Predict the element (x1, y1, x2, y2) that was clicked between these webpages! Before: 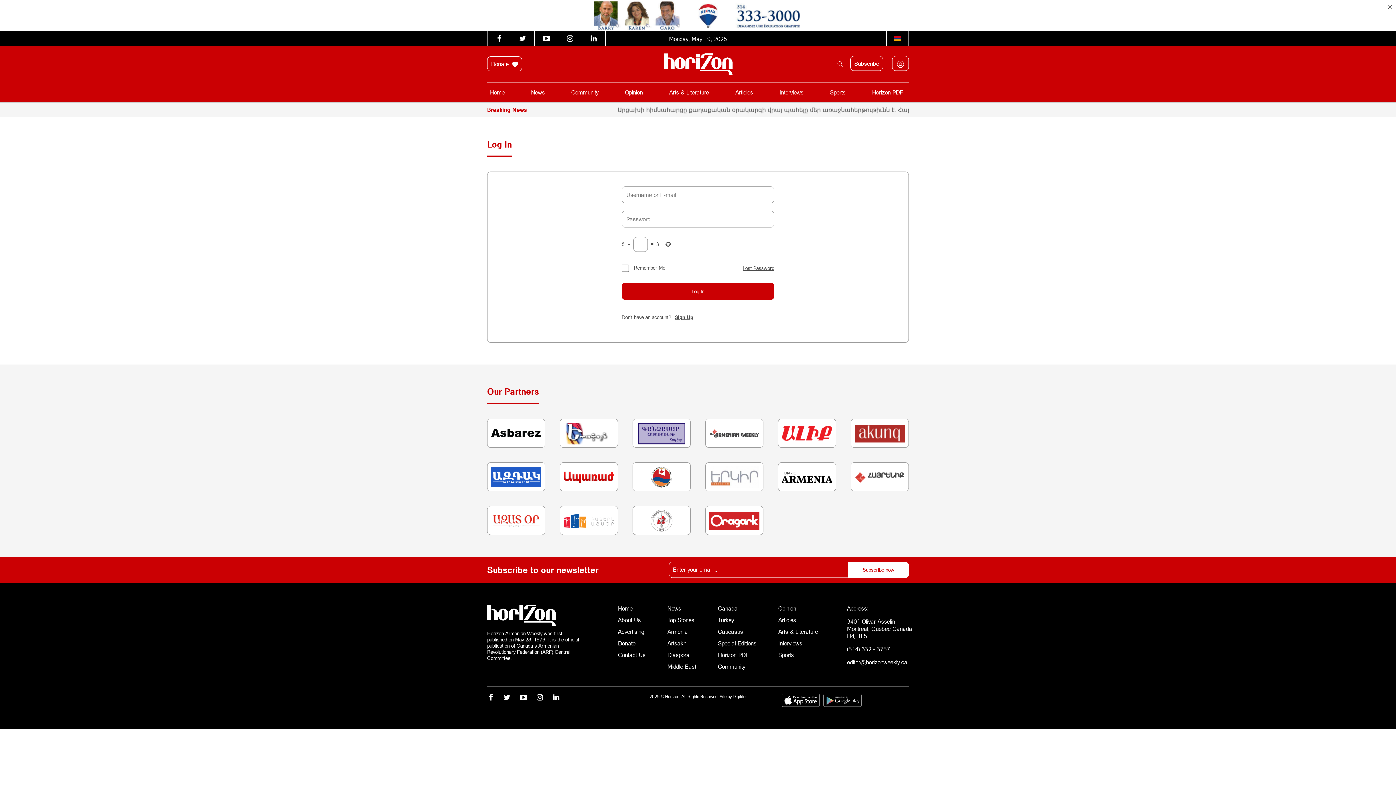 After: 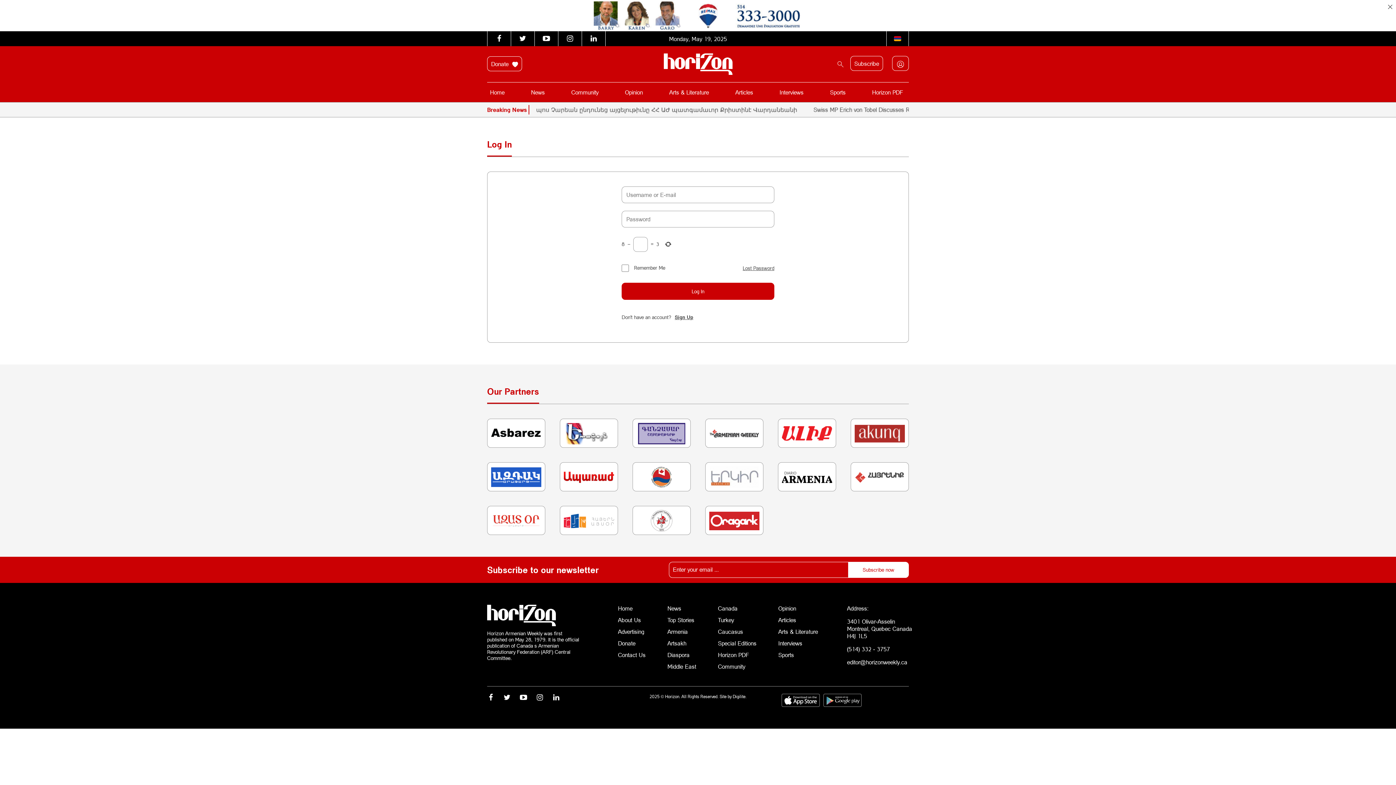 Action: bbox: (782, 466, 832, 488)